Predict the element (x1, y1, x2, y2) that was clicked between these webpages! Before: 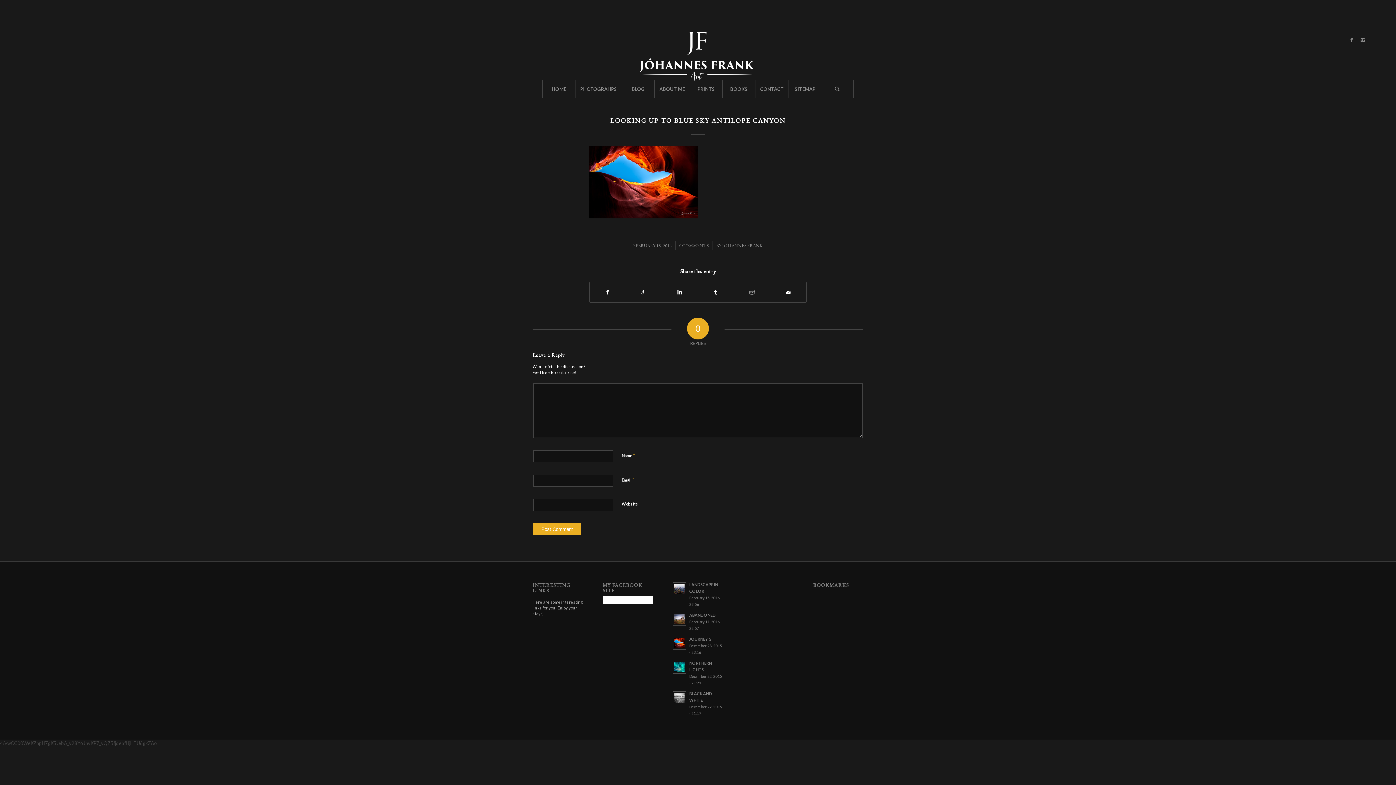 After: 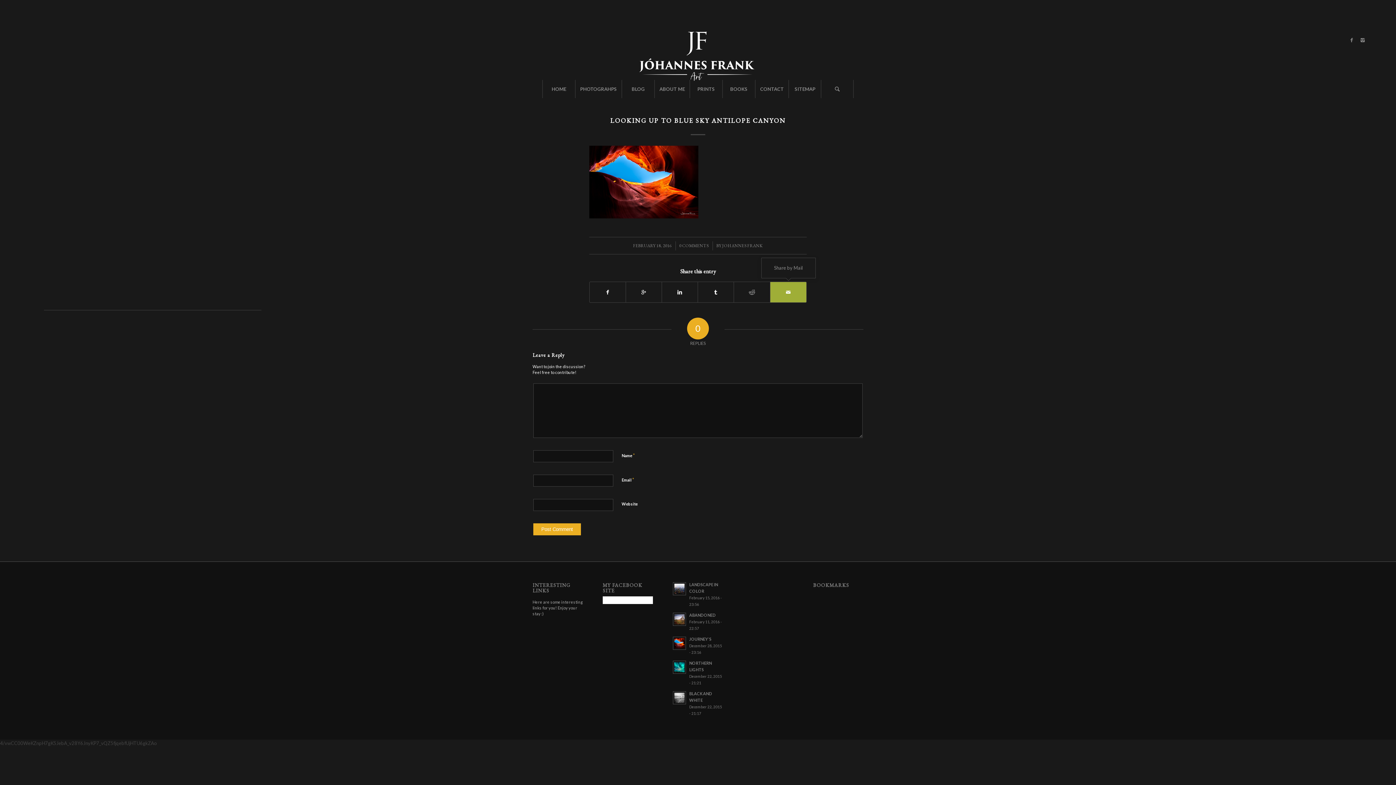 Action: bbox: (770, 282, 806, 302)